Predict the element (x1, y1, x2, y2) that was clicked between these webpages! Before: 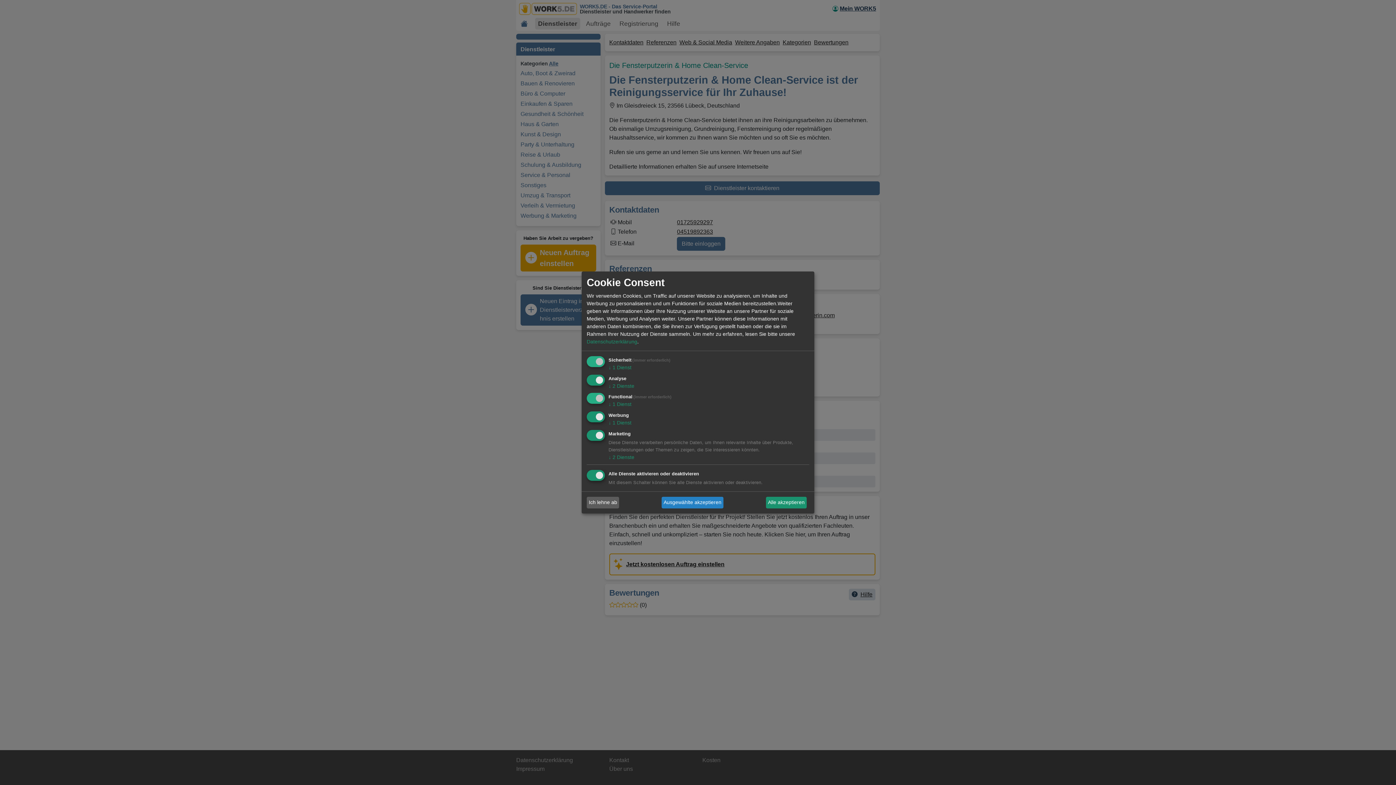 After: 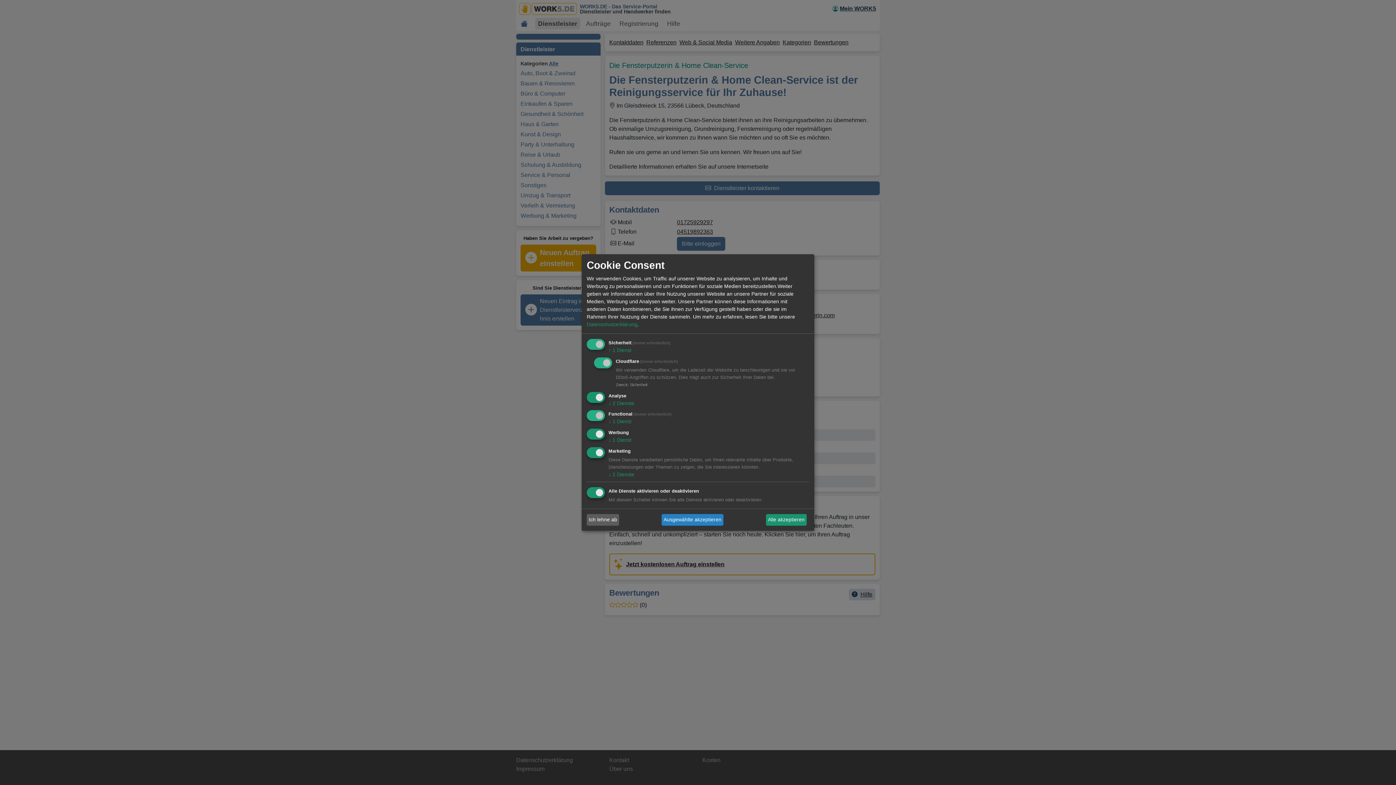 Action: label: ↓ 1 Dienst bbox: (608, 364, 631, 370)